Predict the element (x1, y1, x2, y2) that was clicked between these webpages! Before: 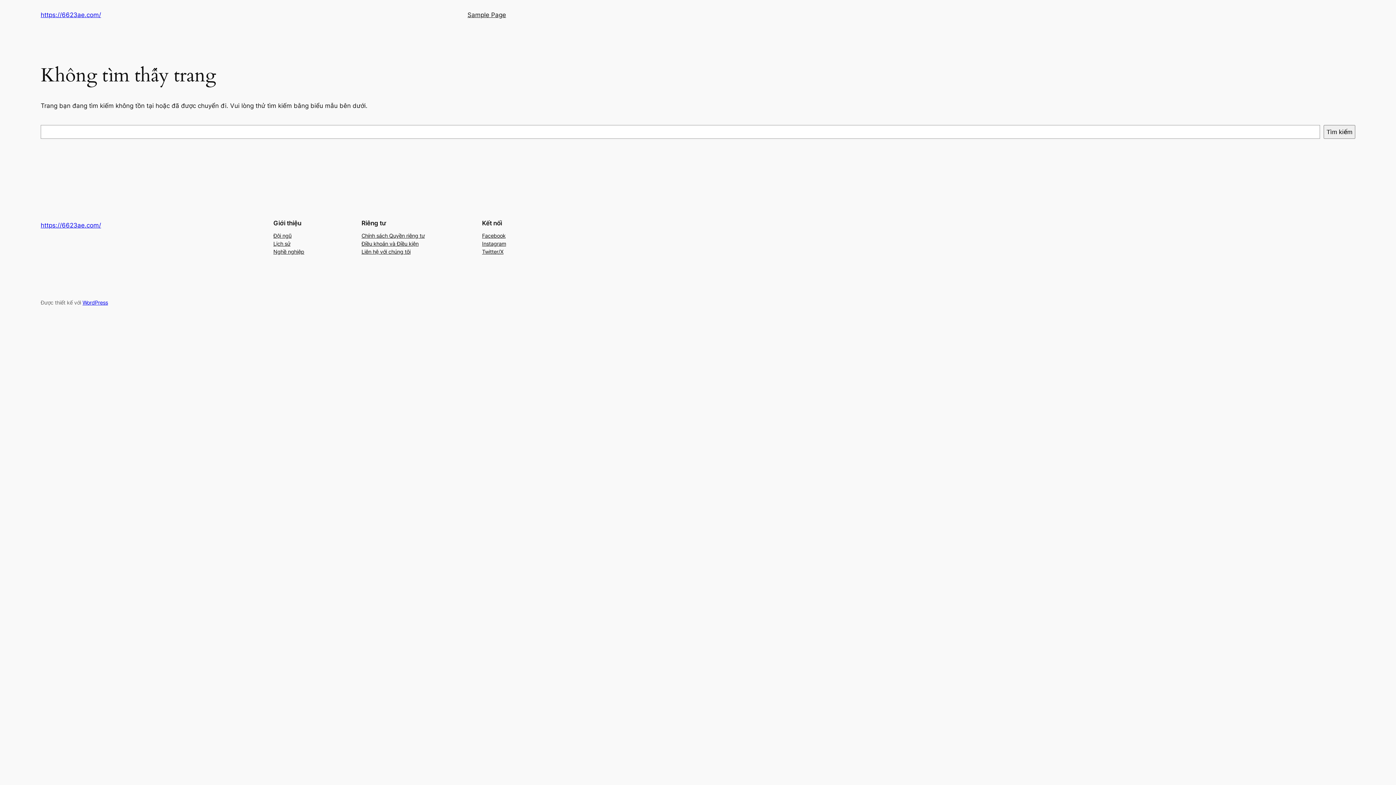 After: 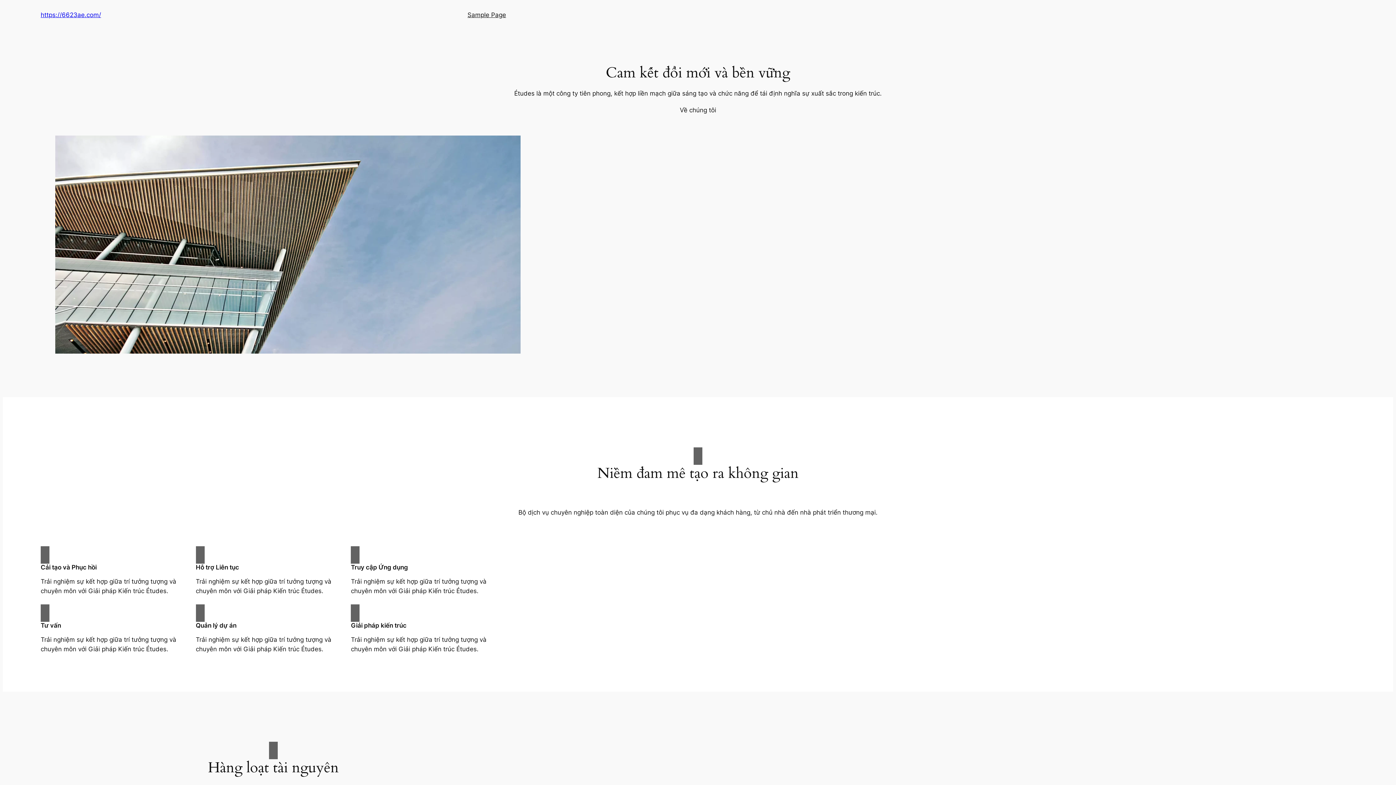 Action: bbox: (40, 11, 101, 18) label: https://6623ae.com/